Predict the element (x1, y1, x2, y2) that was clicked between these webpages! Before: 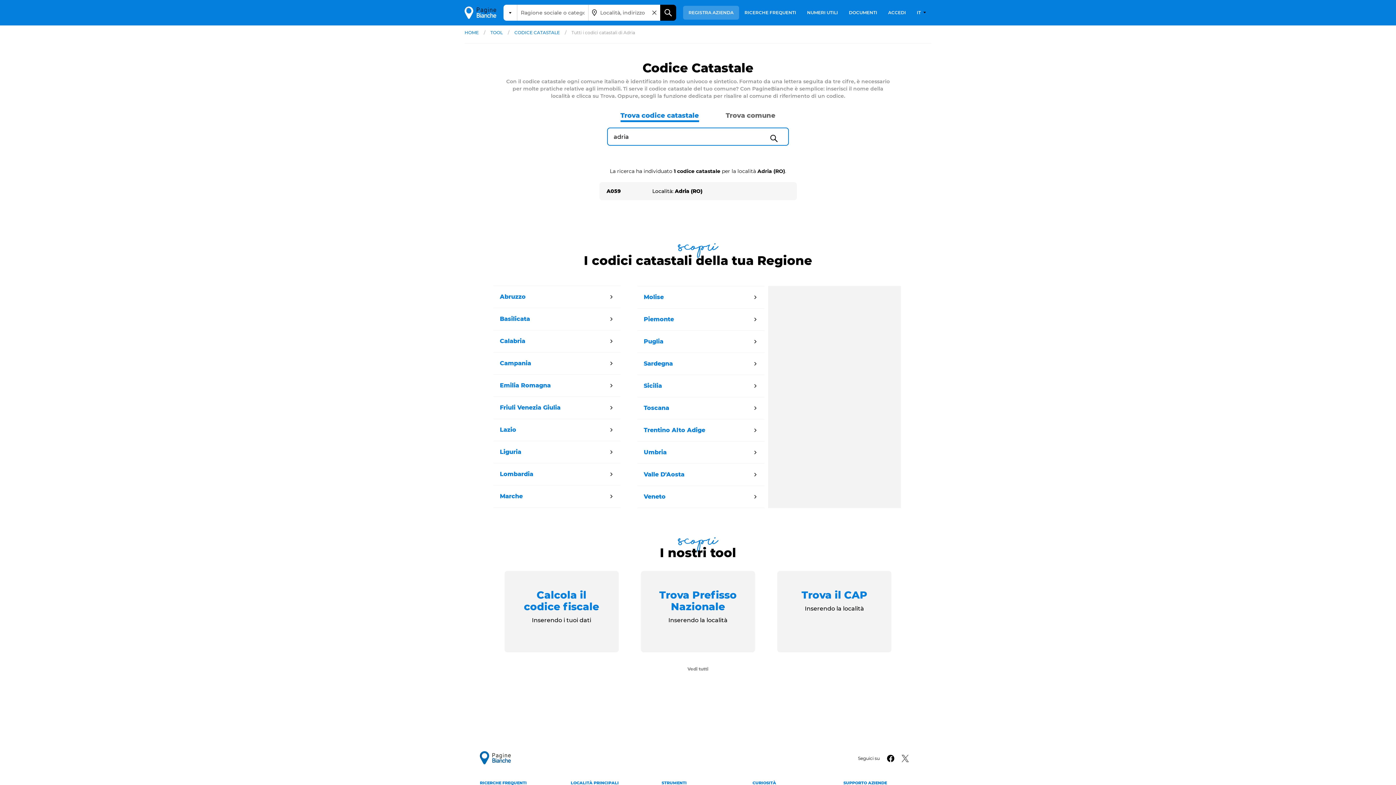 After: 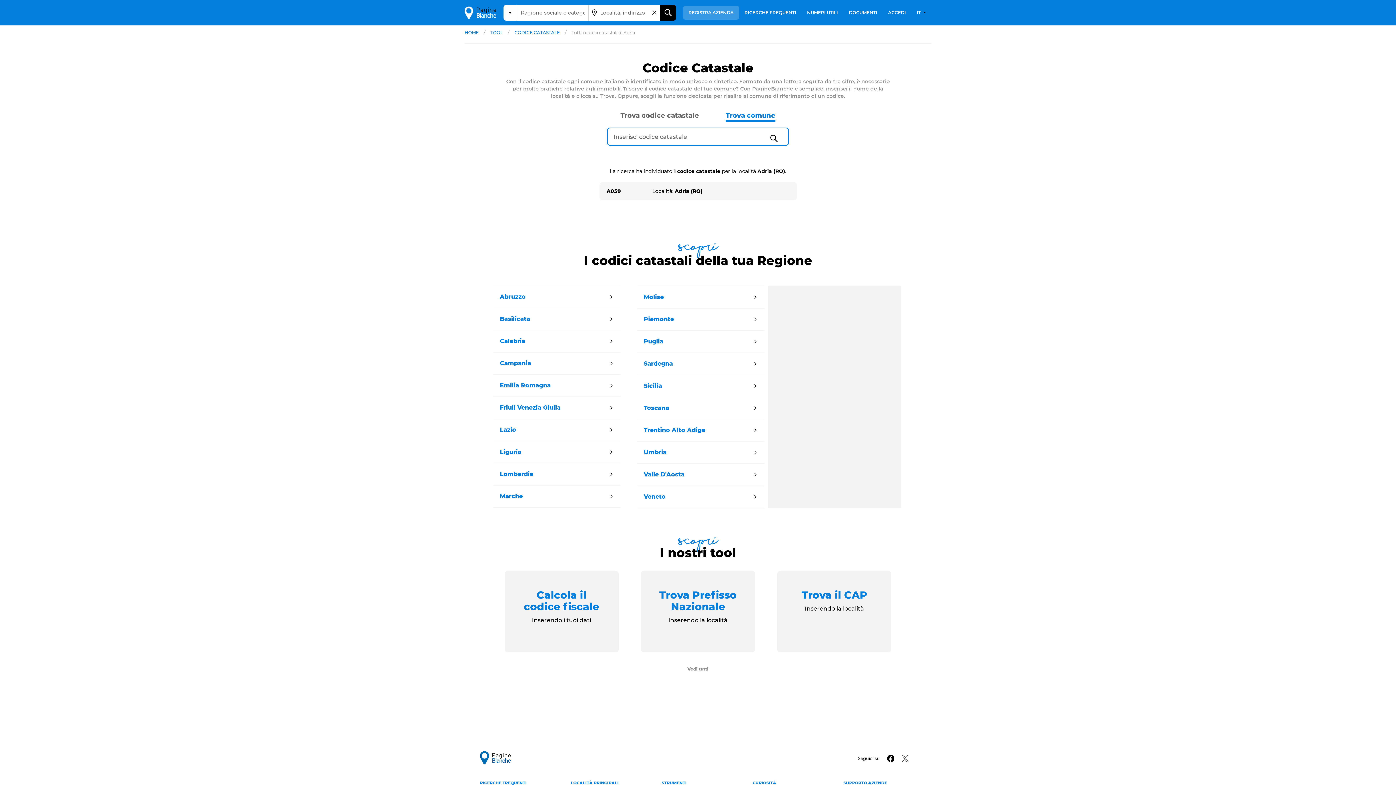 Action: bbox: (725, 113, 775, 122) label: Trova comune